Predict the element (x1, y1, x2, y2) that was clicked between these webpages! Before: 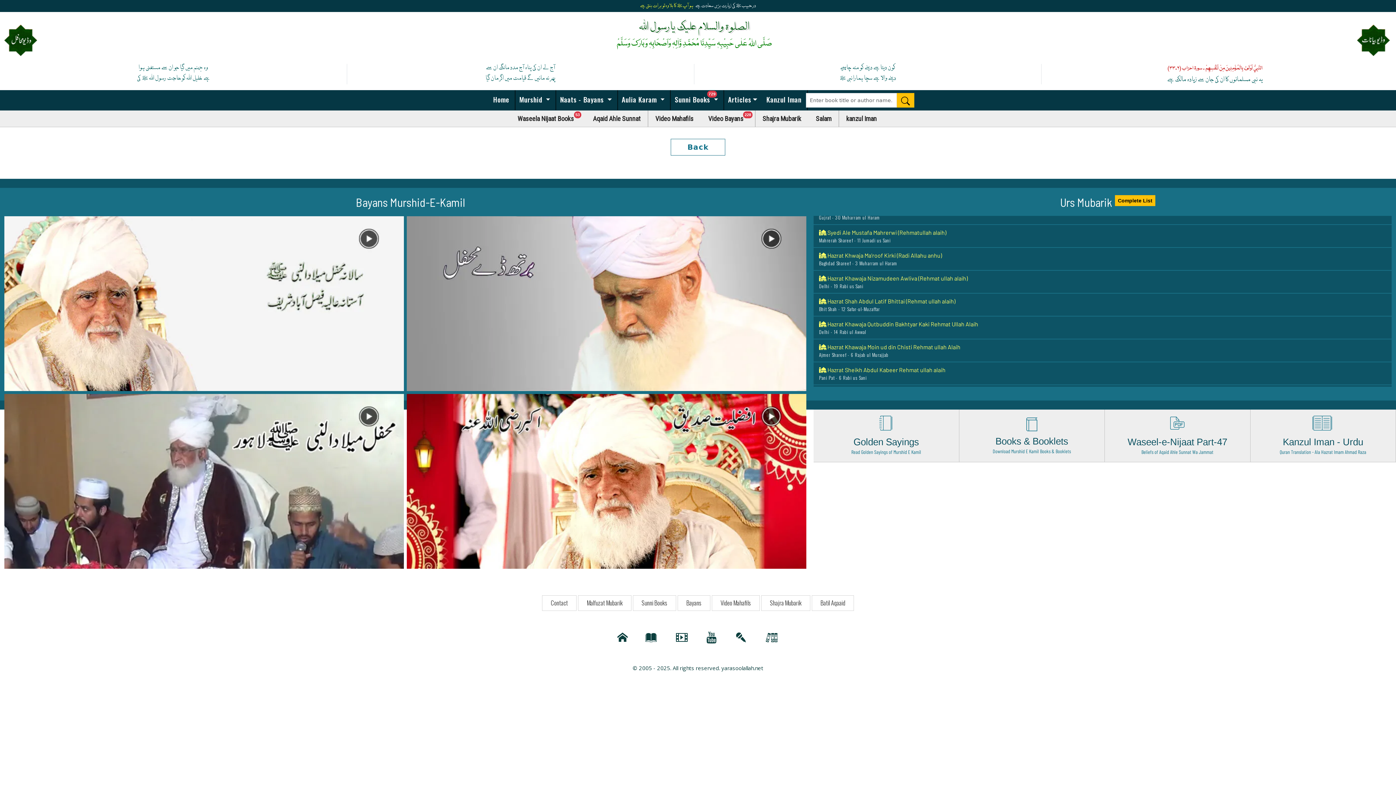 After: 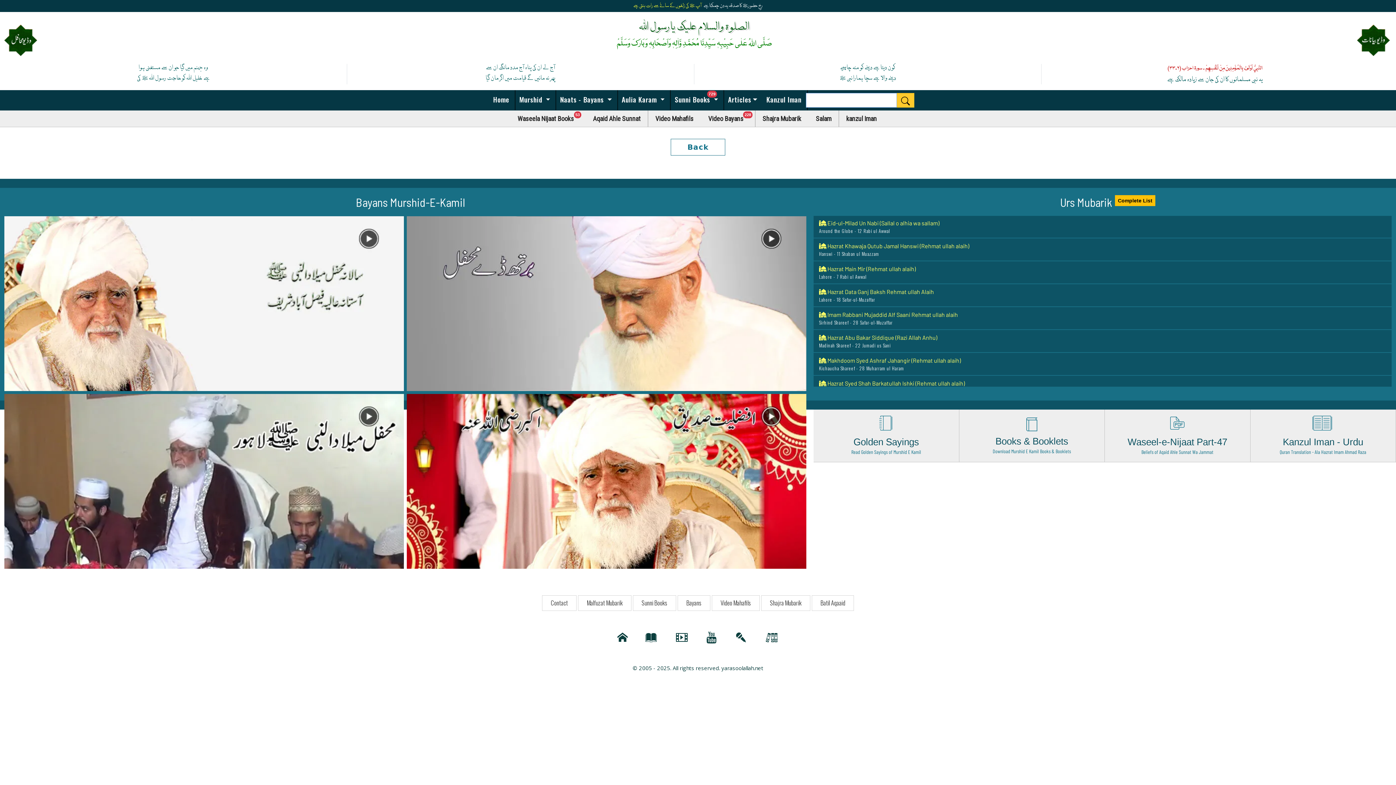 Action: label: Search bbox: (897, 93, 914, 107)